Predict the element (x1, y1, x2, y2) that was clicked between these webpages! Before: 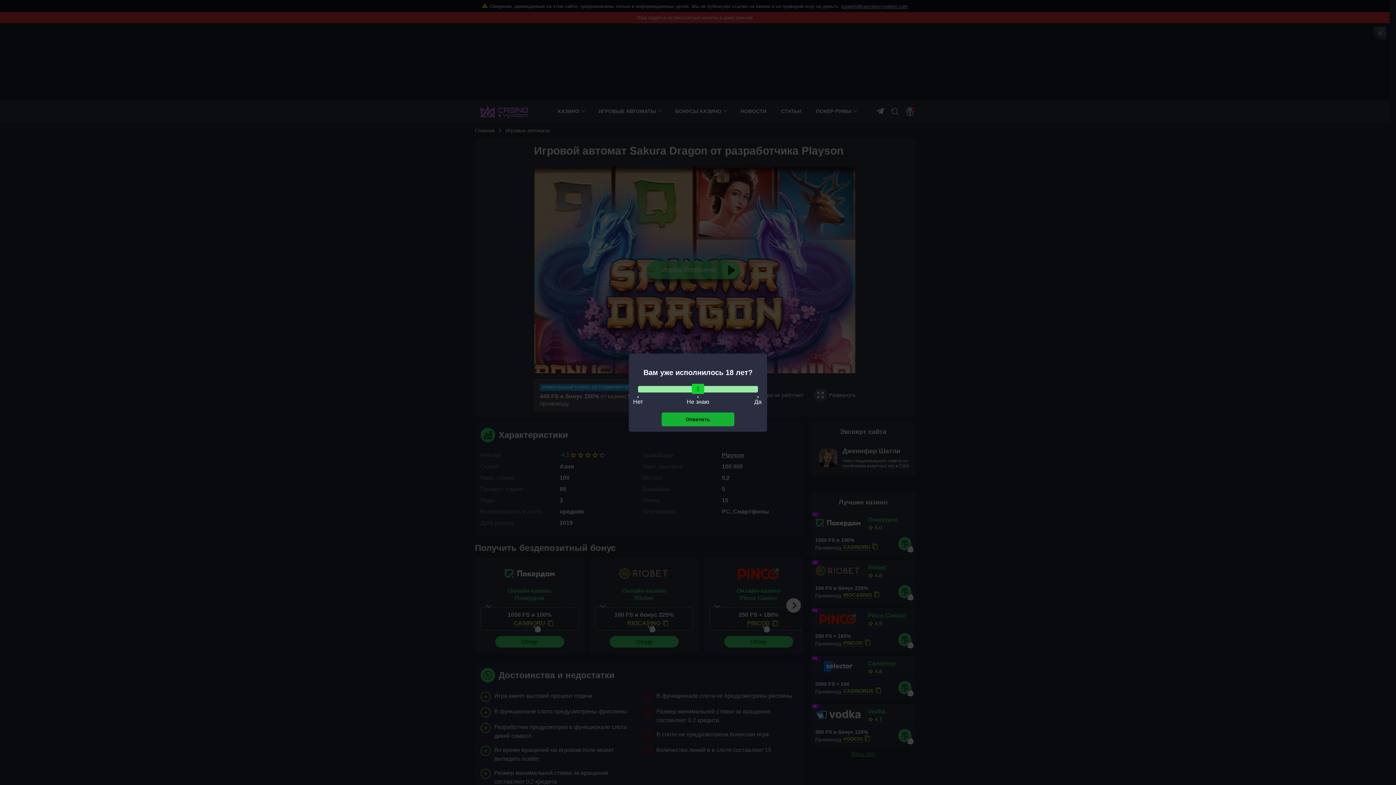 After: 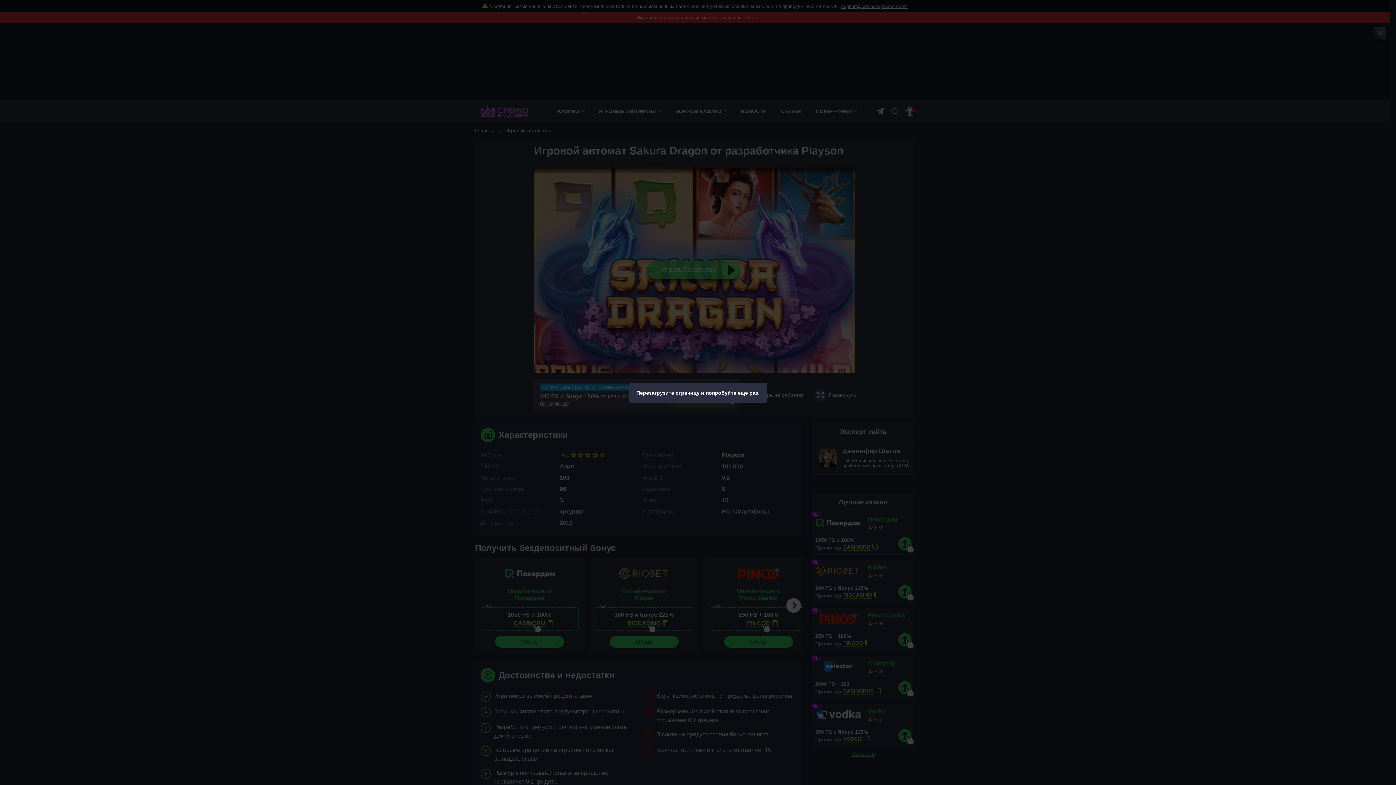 Action: bbox: (661, 412, 734, 426) label: Ответить